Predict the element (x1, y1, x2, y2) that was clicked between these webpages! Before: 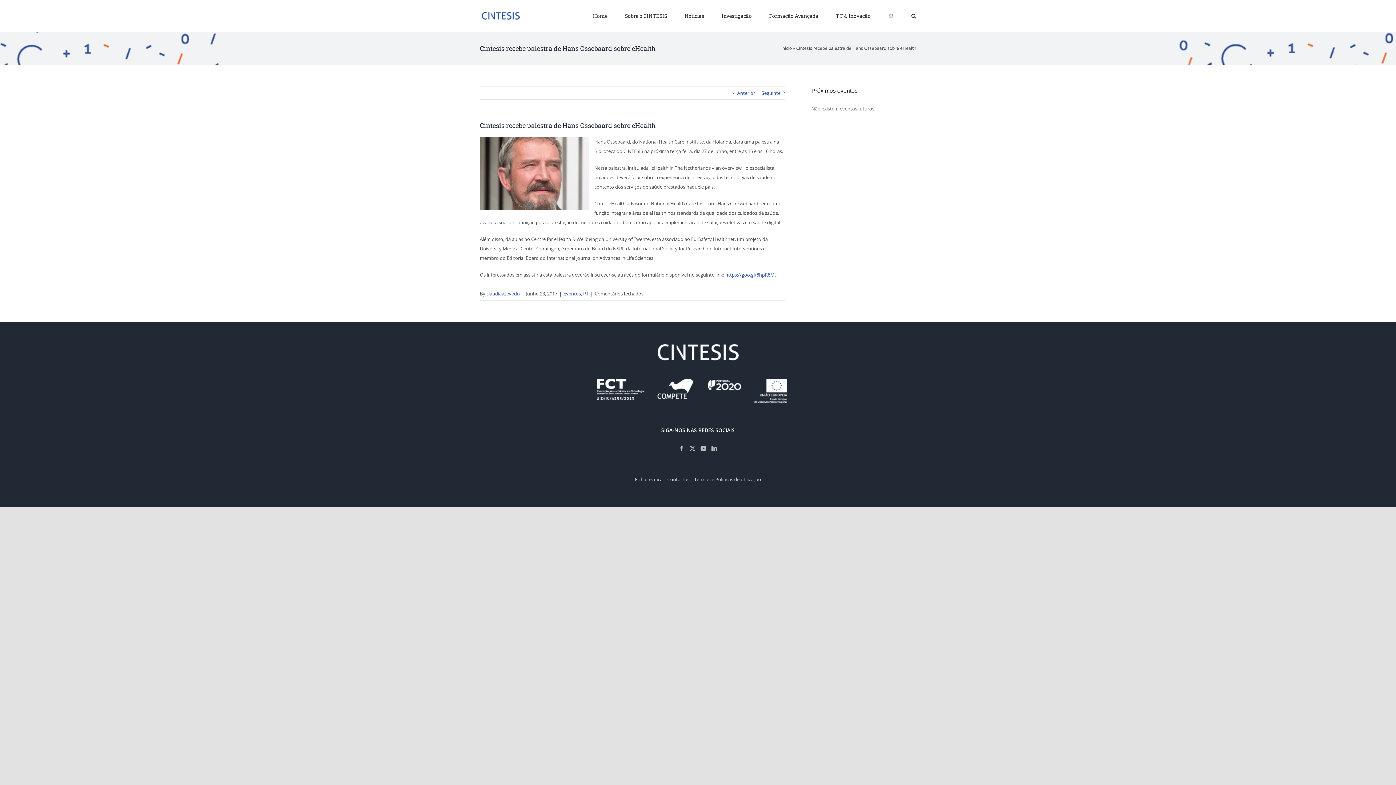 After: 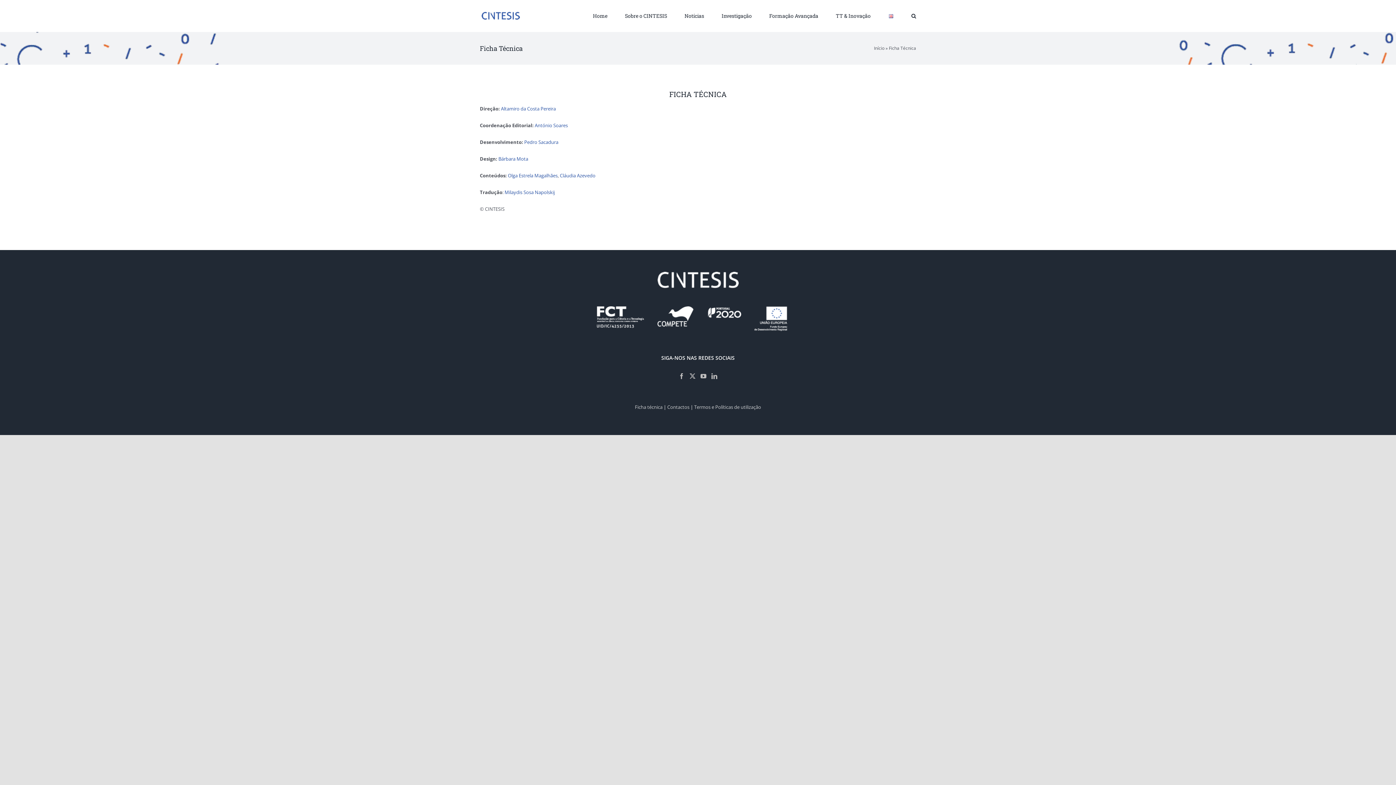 Action: bbox: (635, 476, 662, 482) label: Ficha técnica